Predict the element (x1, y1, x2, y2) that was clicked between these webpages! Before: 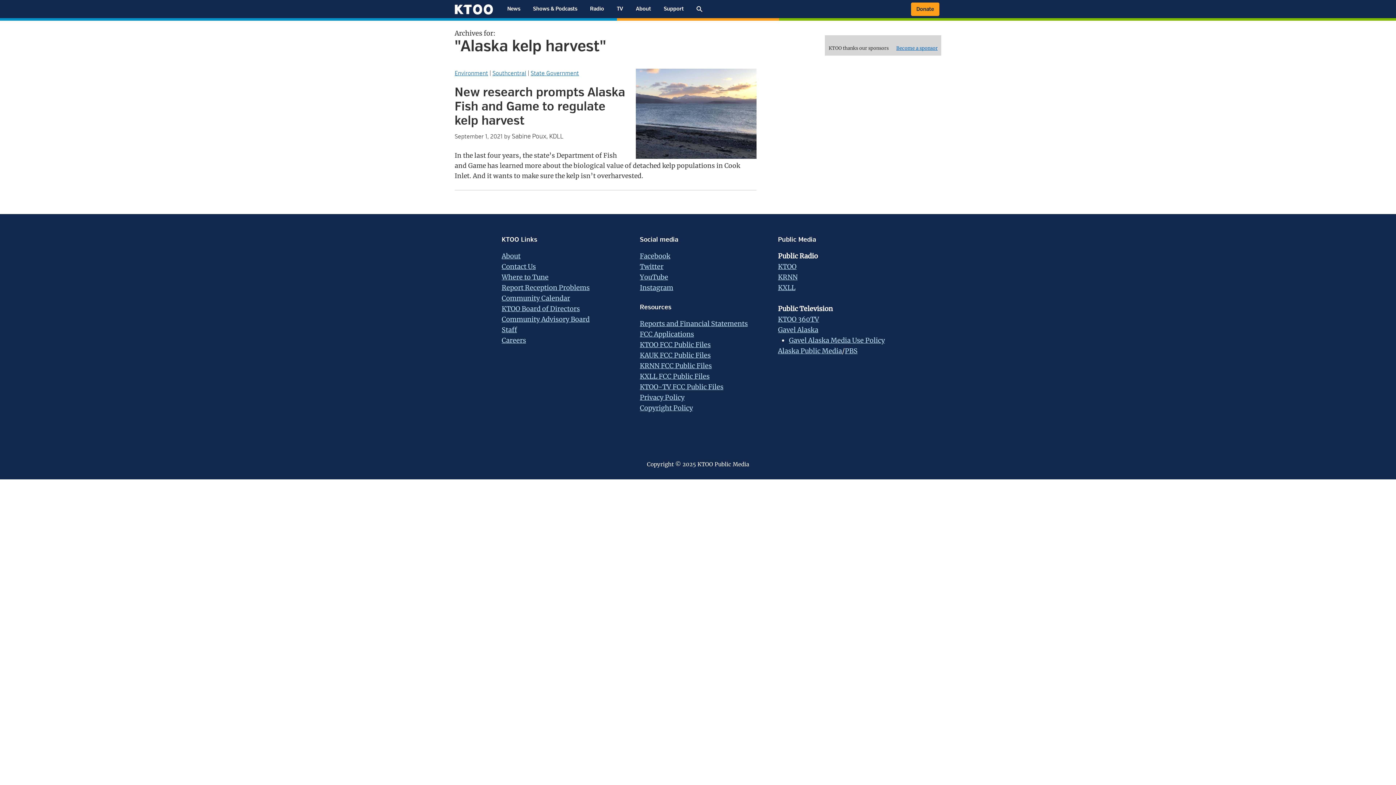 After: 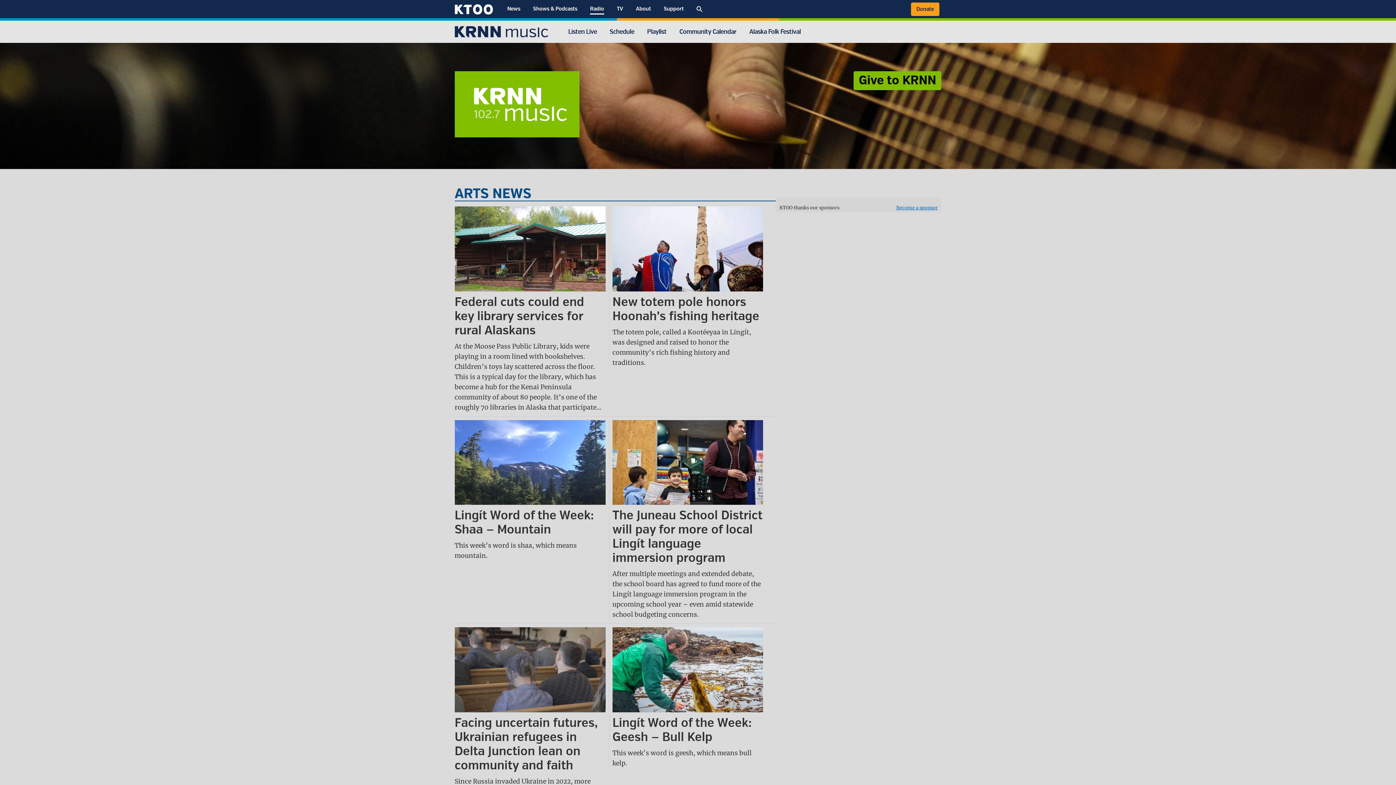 Action: label: KRNN bbox: (778, 273, 797, 281)